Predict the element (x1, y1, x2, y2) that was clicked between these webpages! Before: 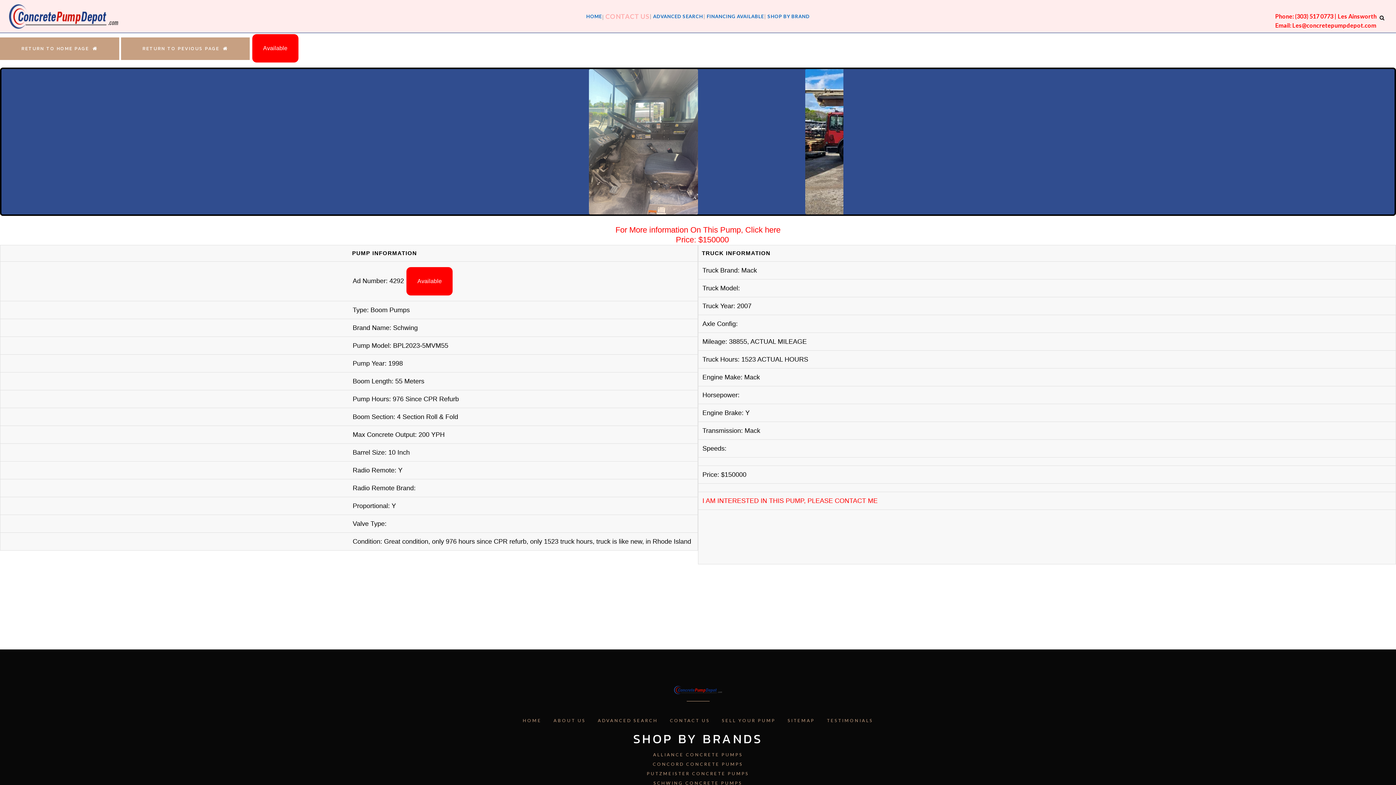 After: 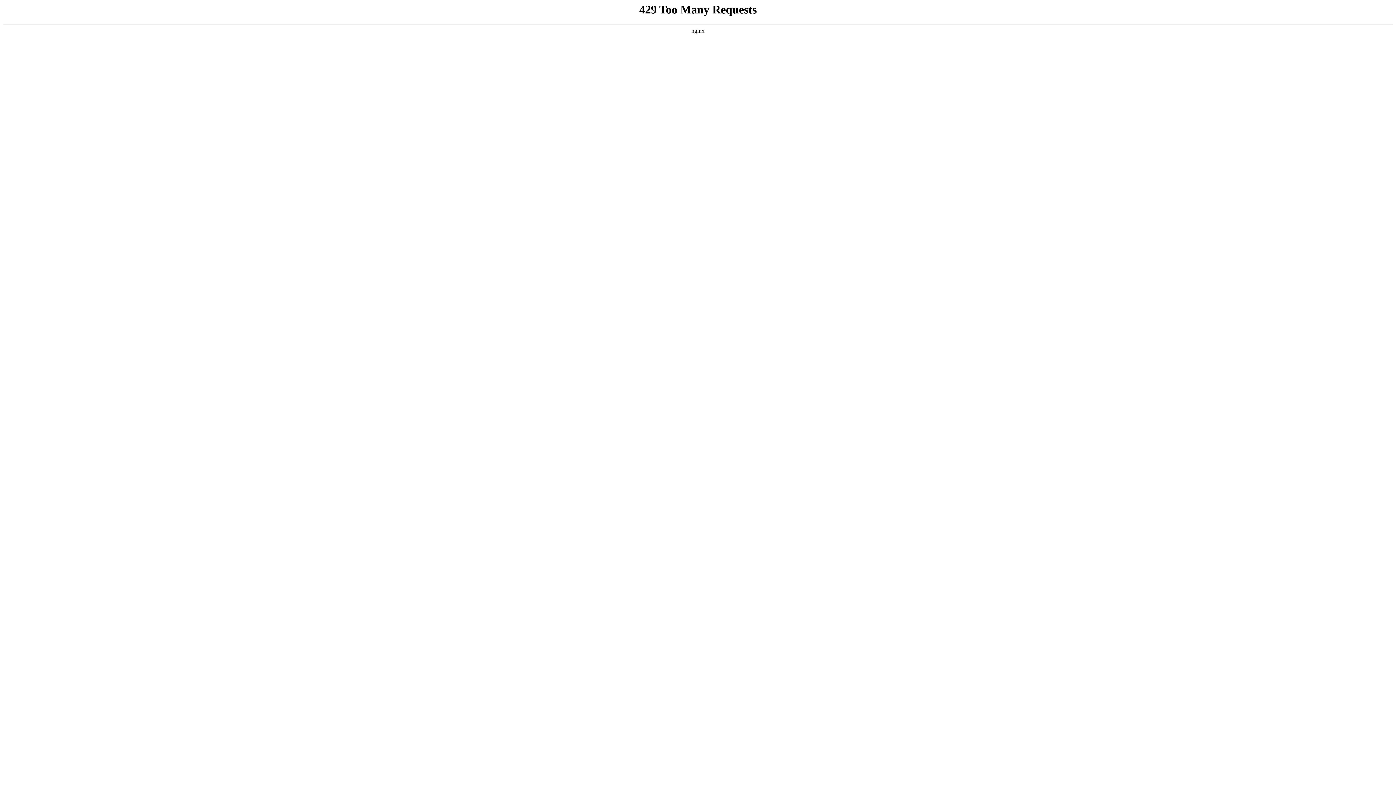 Action: label: Email: Les@concretepumpdepot.com bbox: (1275, 21, 1376, 29)